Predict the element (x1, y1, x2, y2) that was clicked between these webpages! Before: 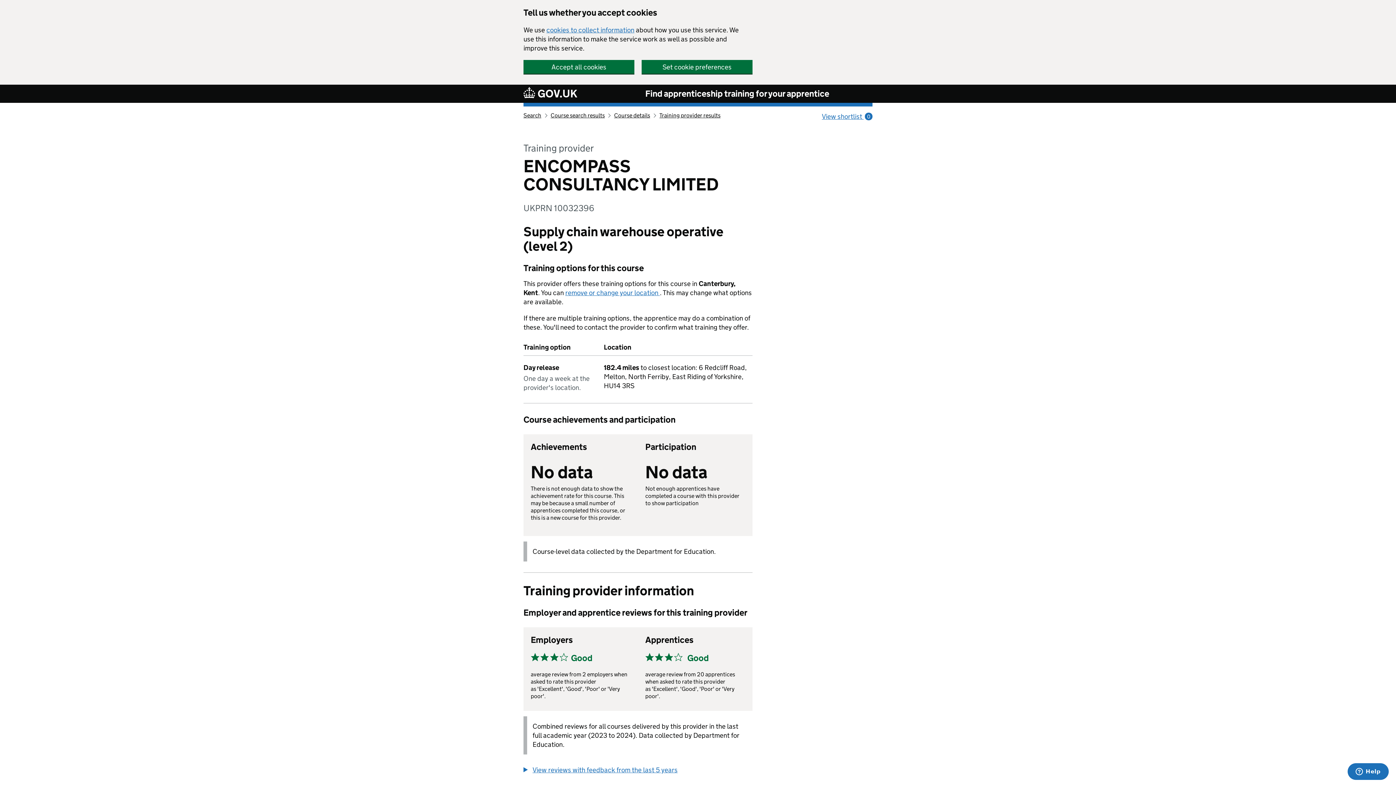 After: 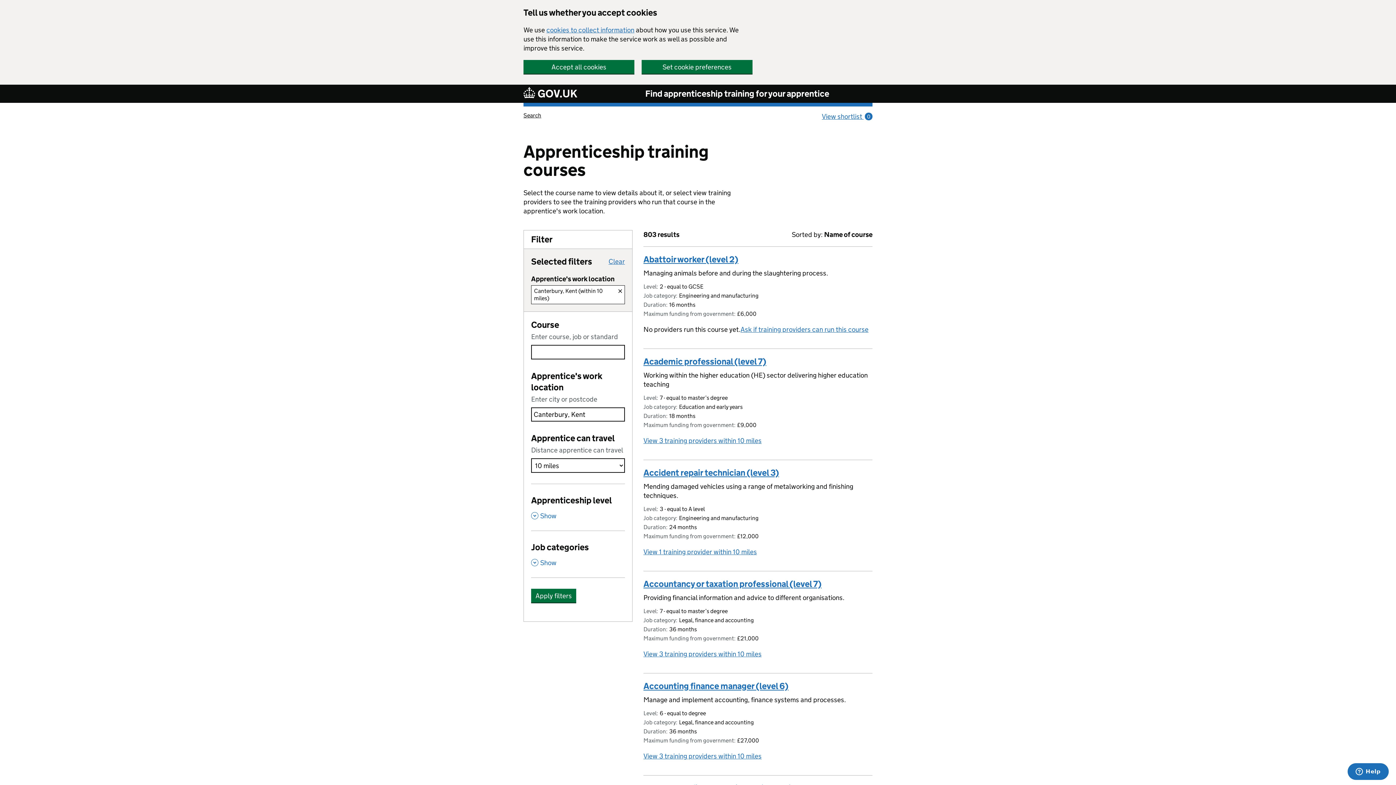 Action: label: Course search results bbox: (550, 112, 604, 118)